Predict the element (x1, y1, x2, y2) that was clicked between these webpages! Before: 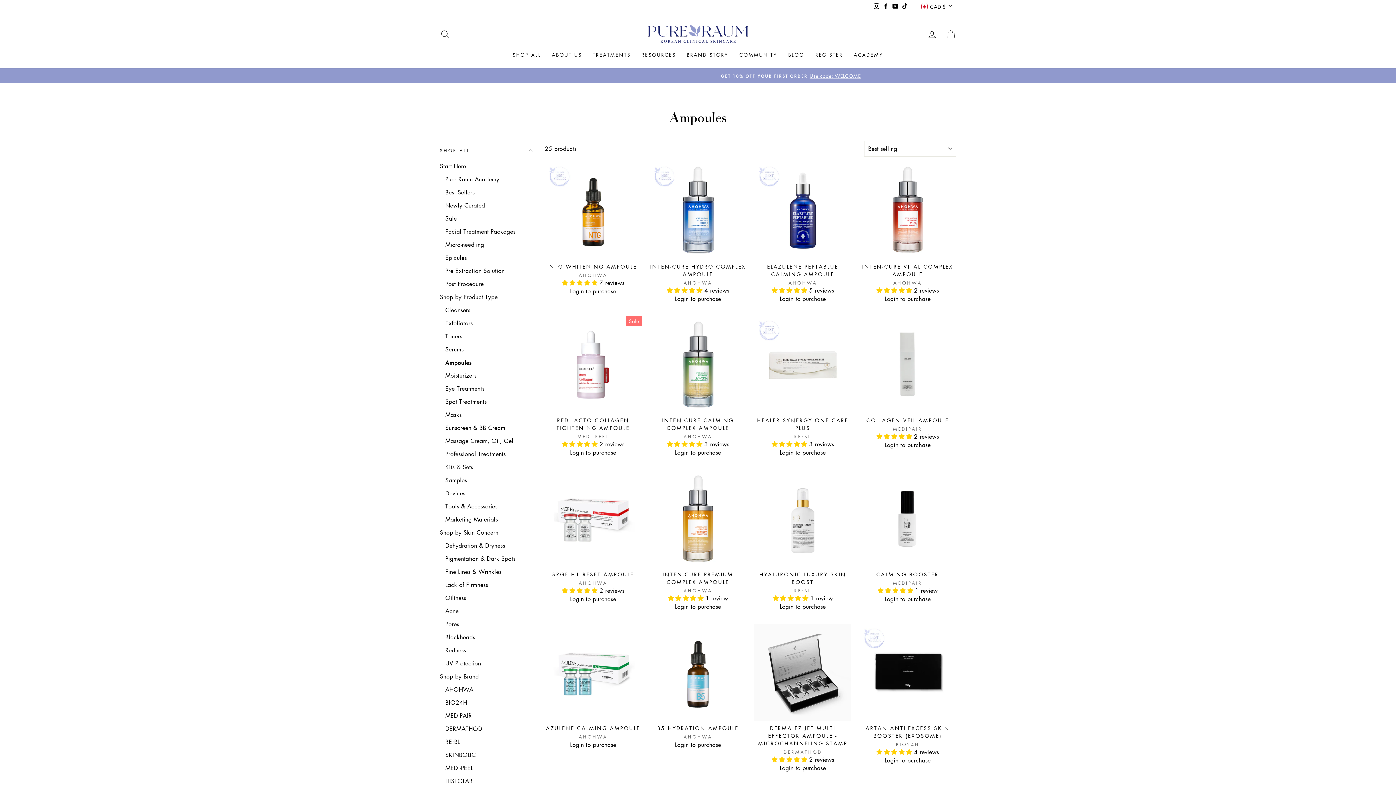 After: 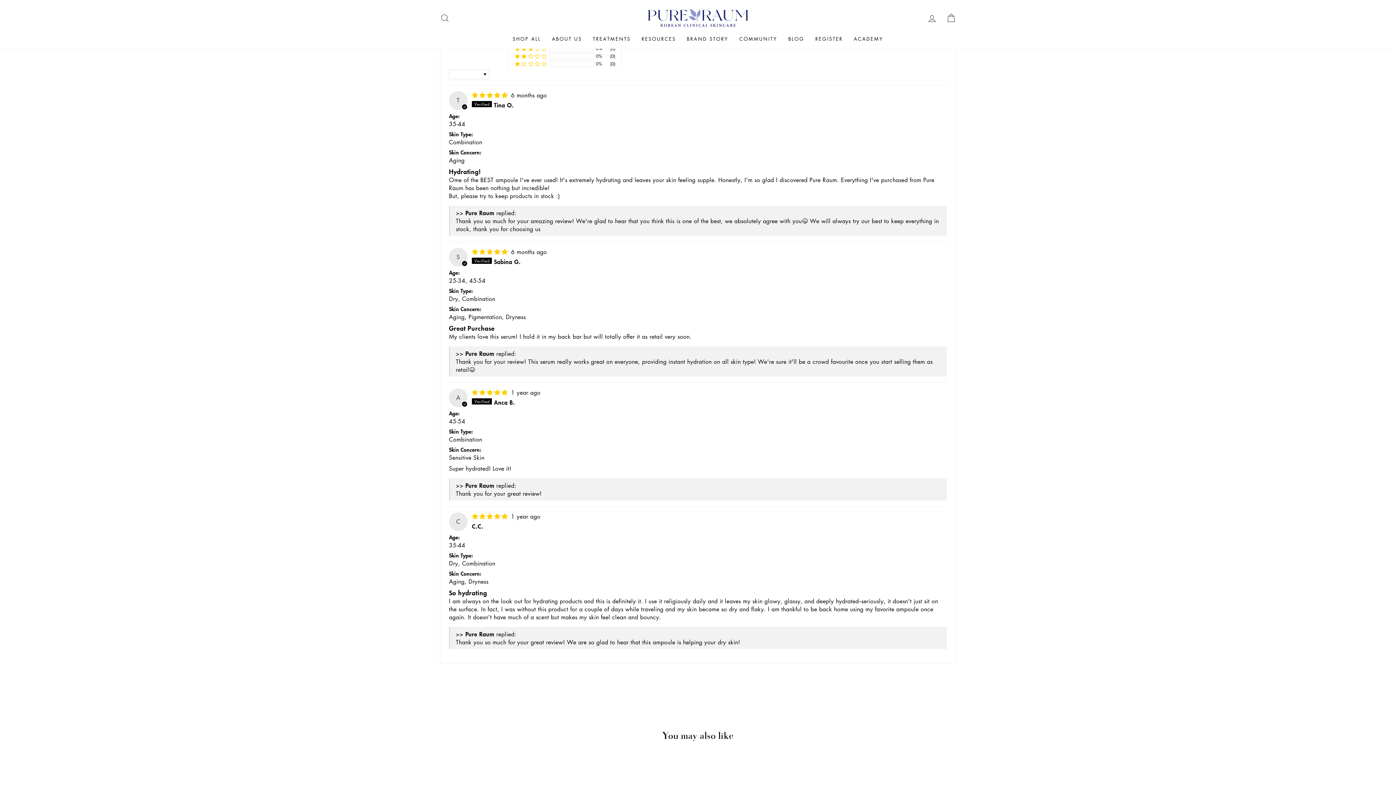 Action: bbox: (666, 286, 704, 294) label: 5.00 stars